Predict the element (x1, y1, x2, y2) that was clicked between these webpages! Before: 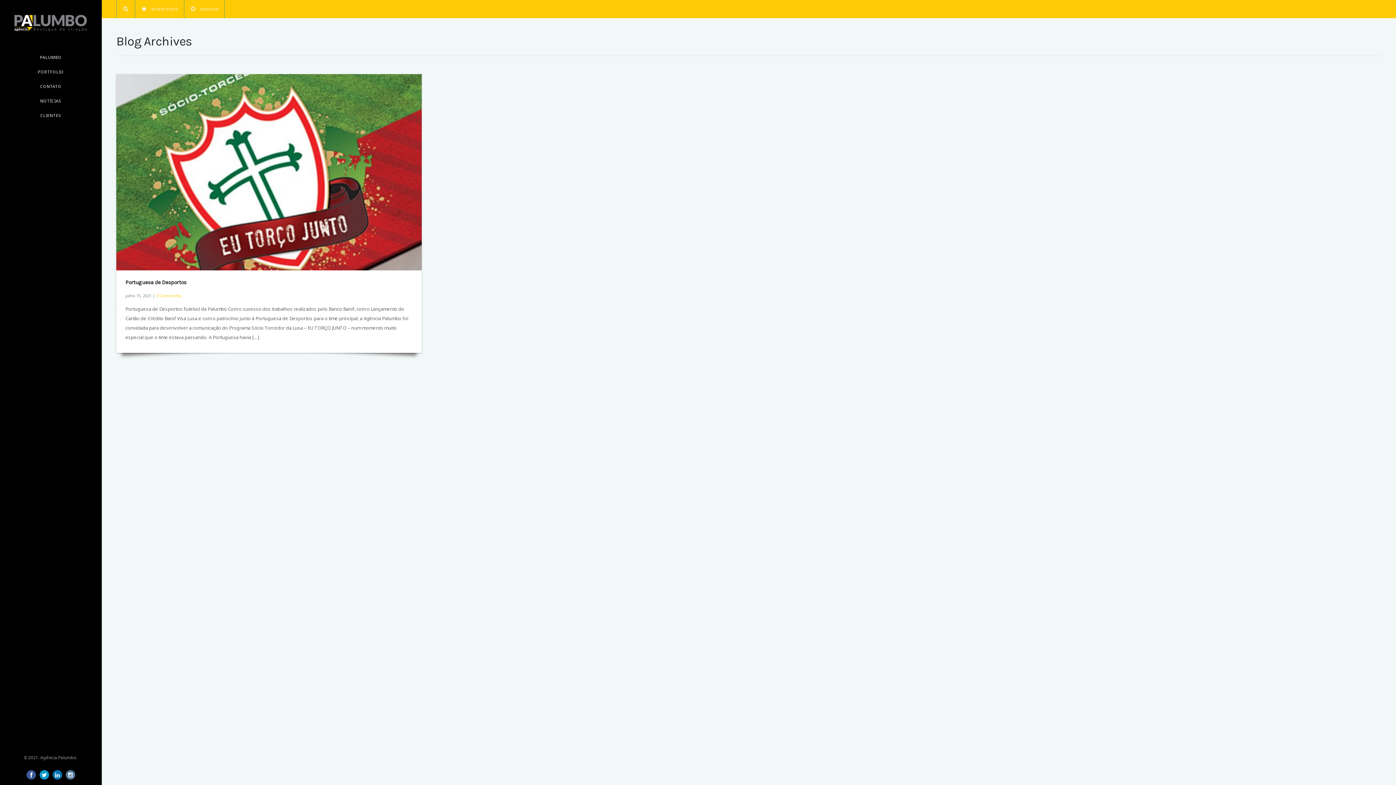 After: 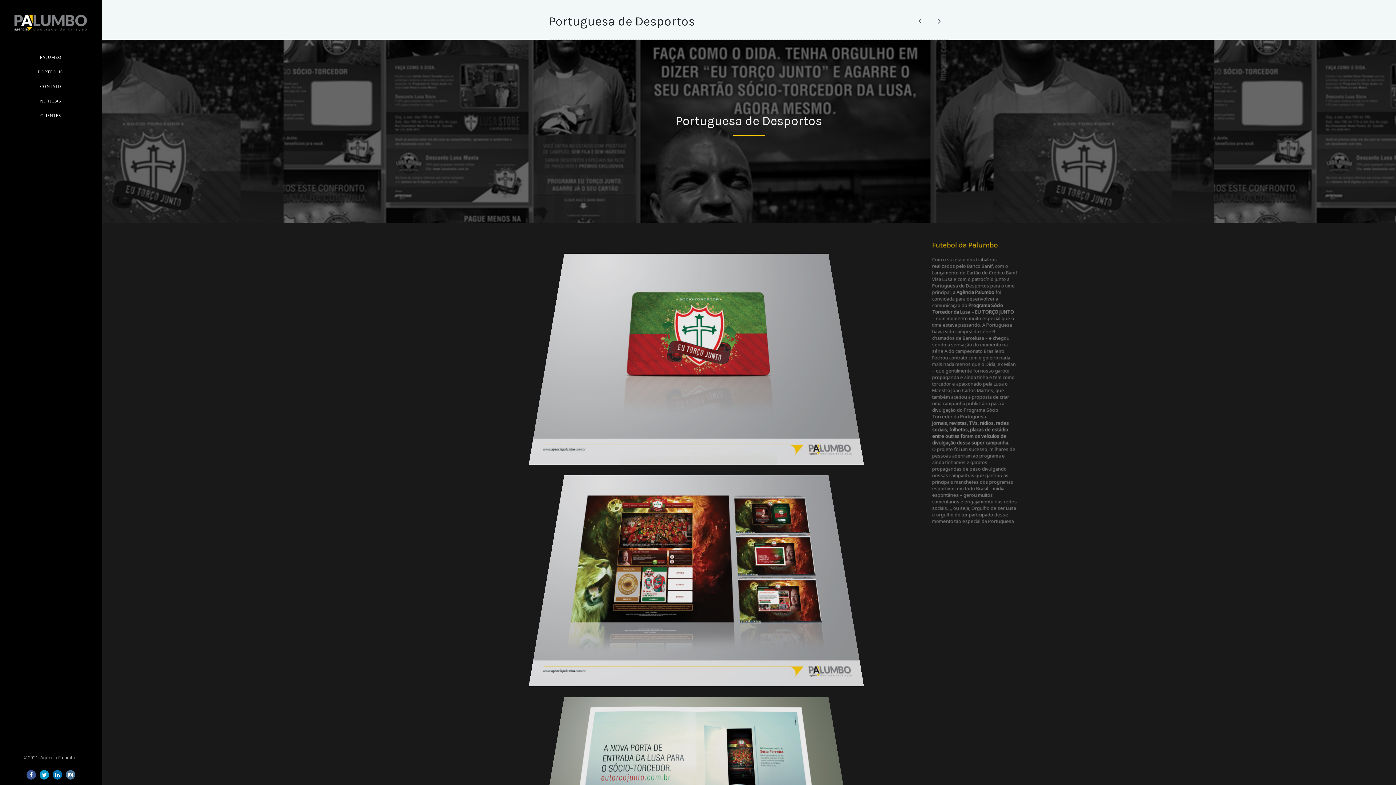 Action: bbox: (116, 74, 421, 270)